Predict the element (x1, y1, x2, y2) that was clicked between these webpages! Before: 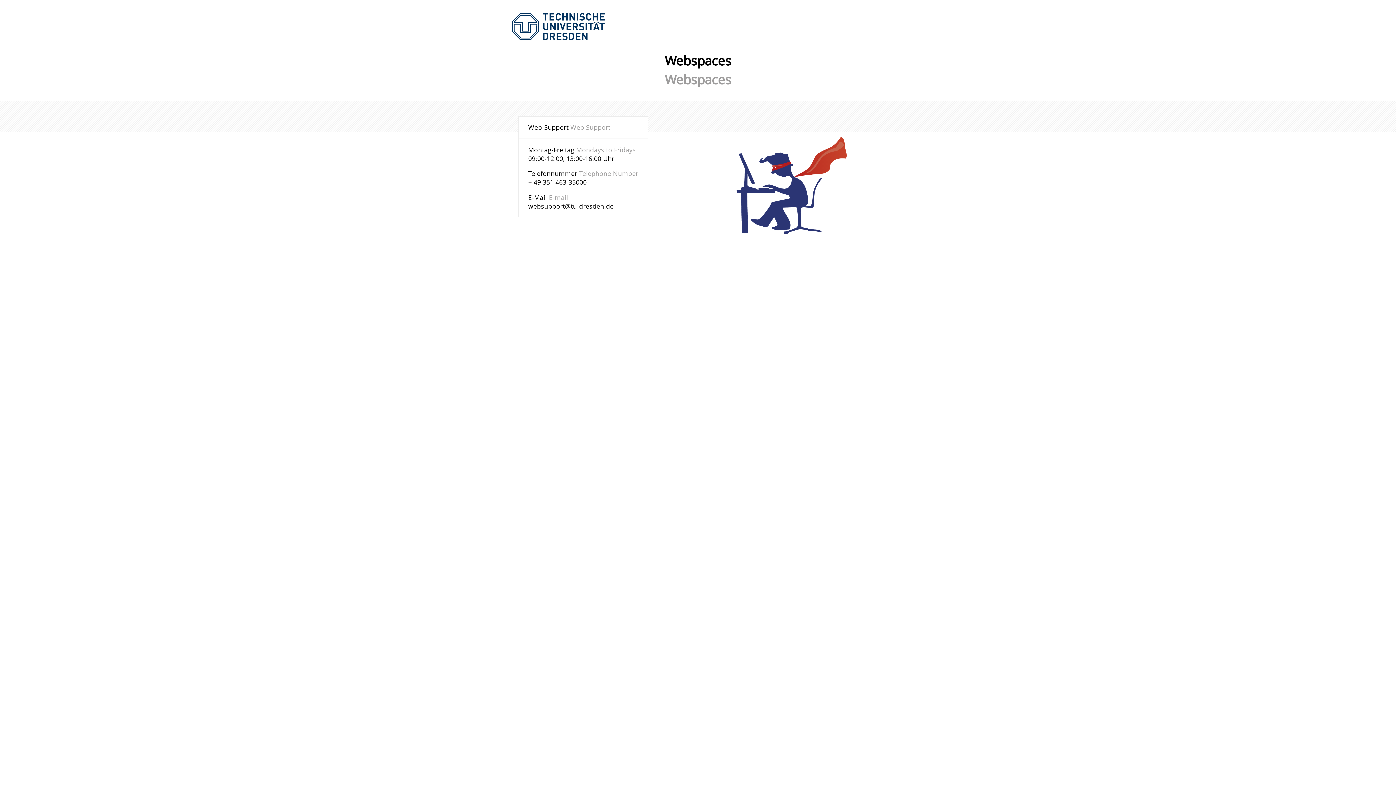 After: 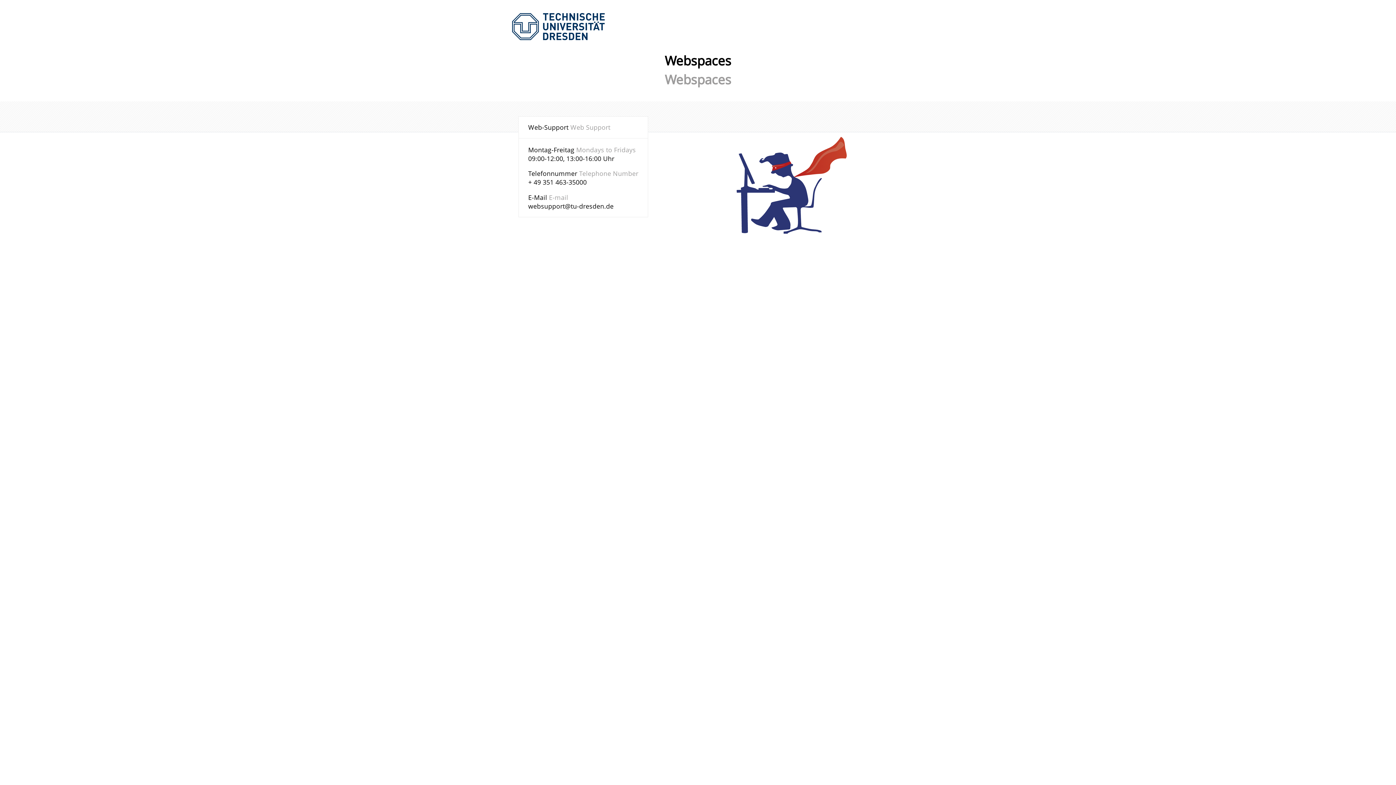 Action: bbox: (528, 201, 613, 210) label: websupport@tu-dresden.de